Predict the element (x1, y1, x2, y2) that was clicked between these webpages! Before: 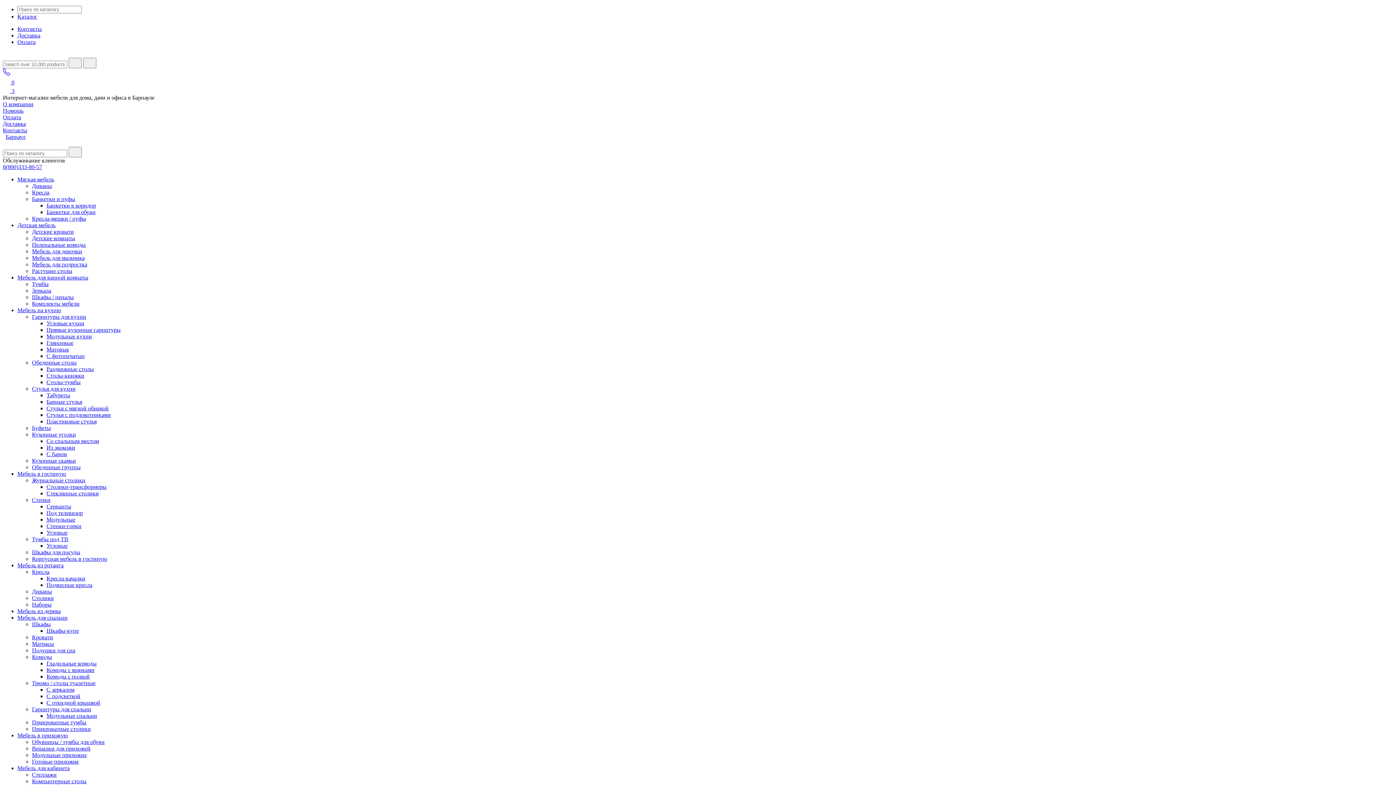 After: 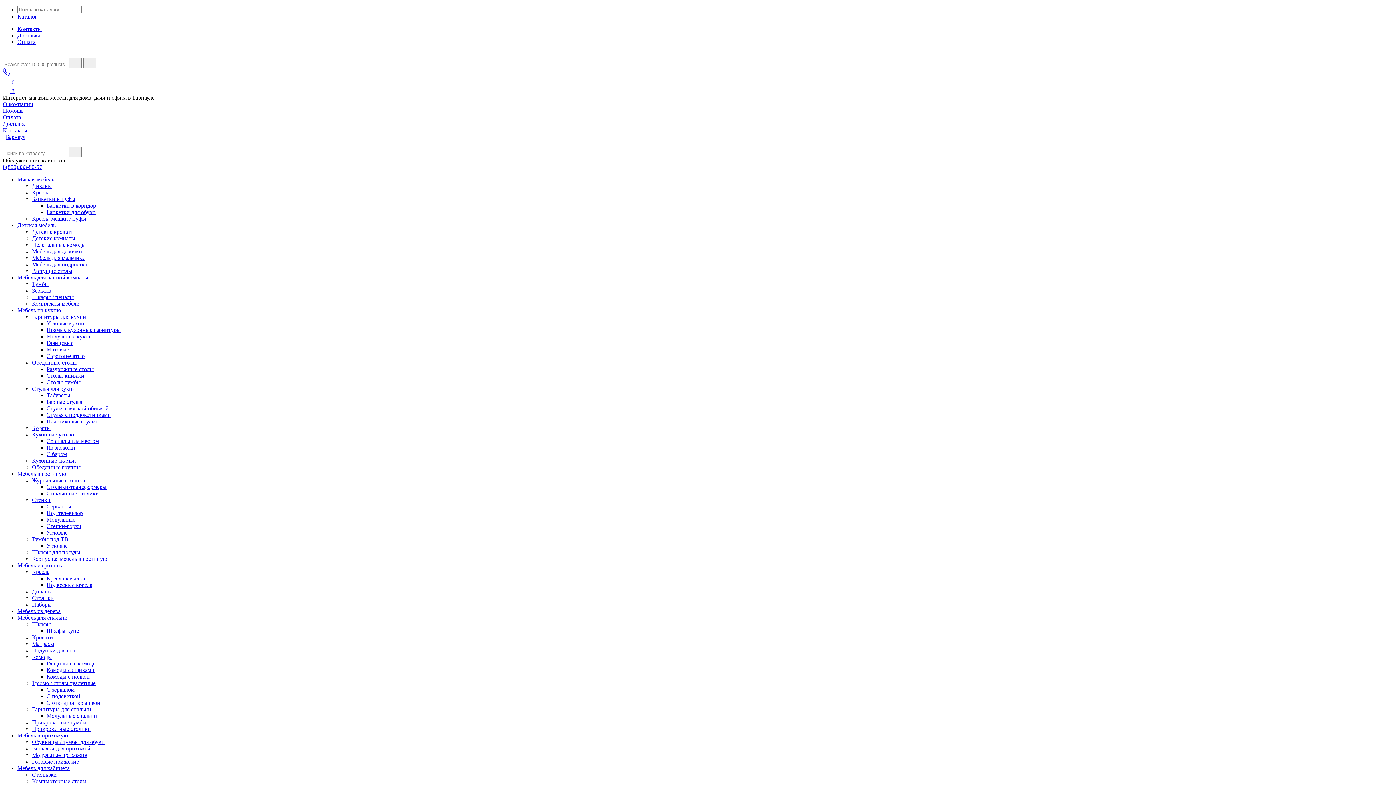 Action: bbox: (32, 182, 52, 189) label: Диваны